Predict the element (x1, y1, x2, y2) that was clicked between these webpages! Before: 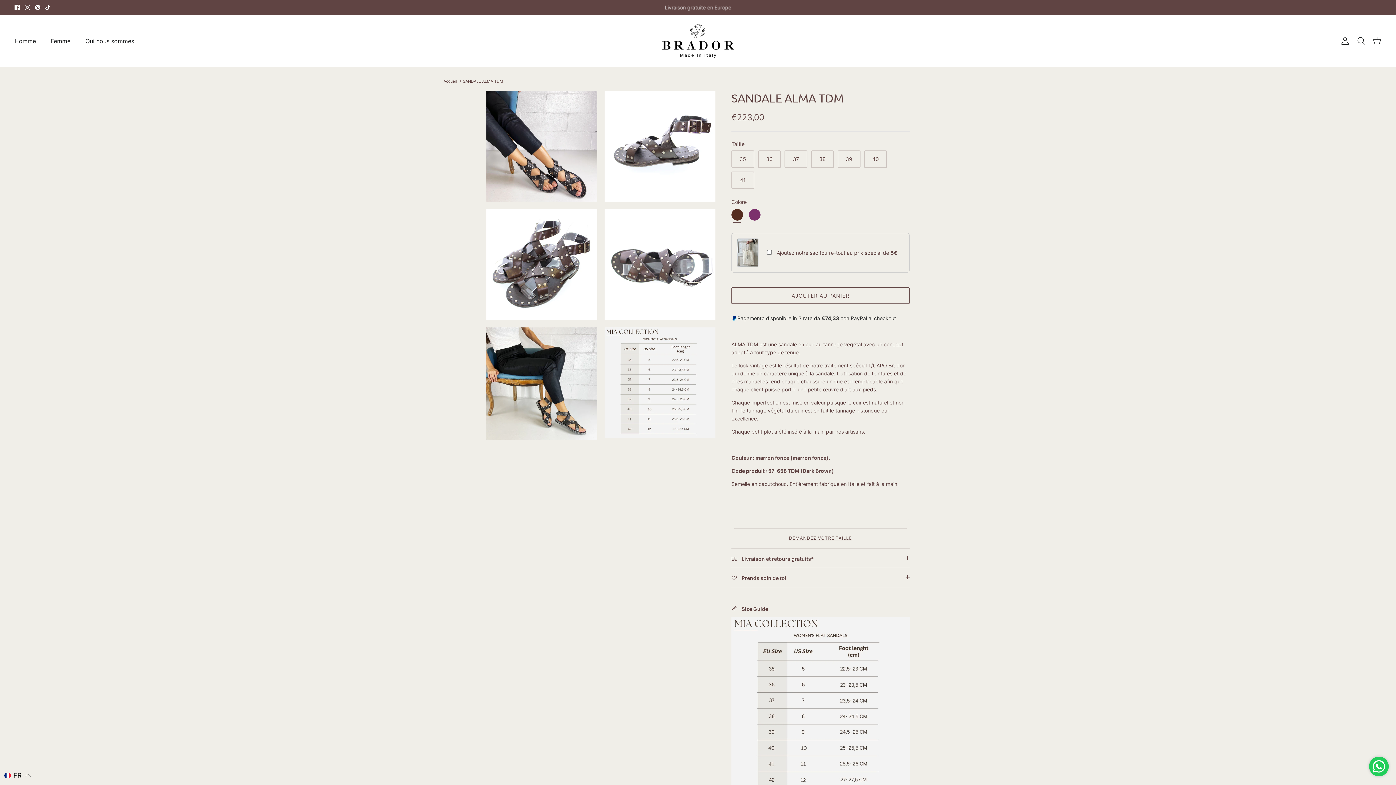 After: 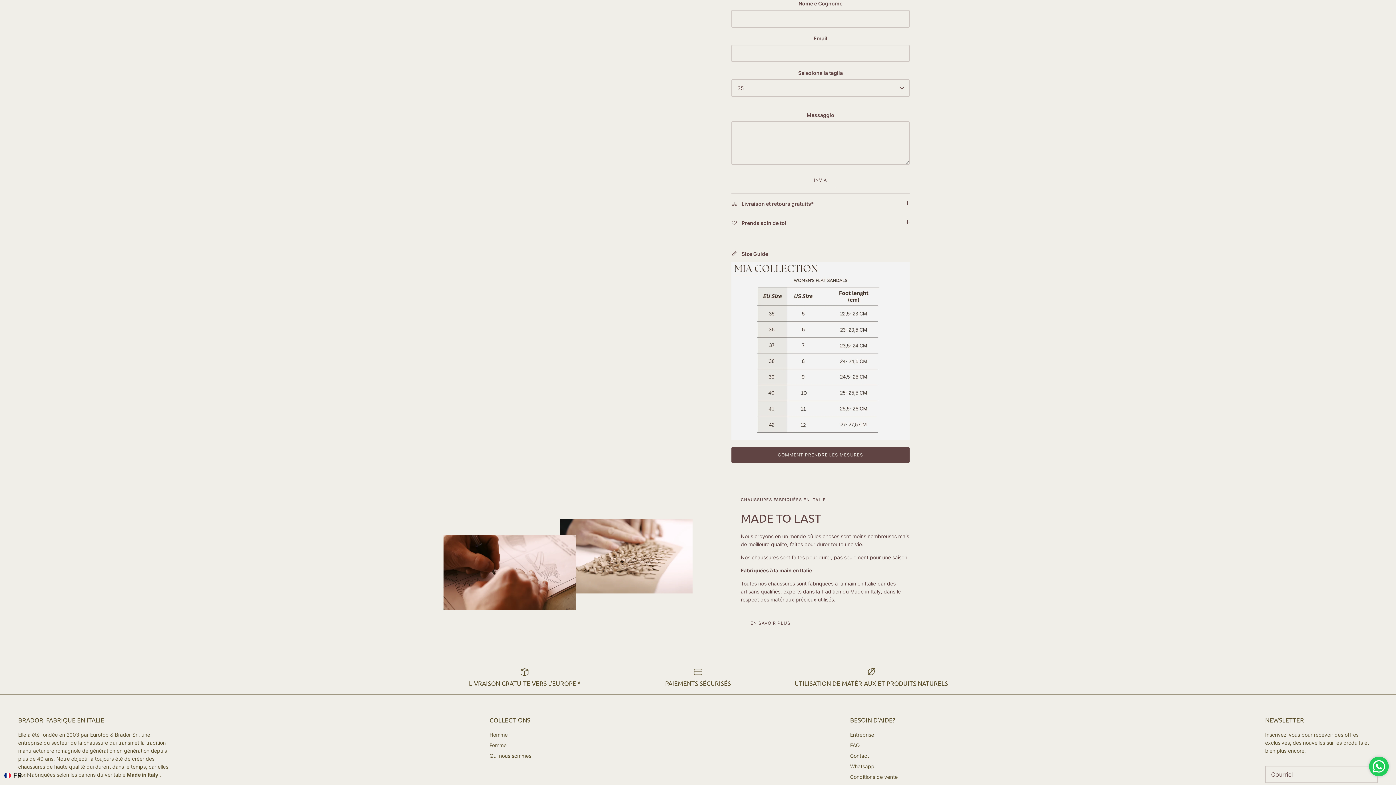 Action: label: DEMANDEZ VOTRE TAILLE bbox: (731, 519, 909, 543)